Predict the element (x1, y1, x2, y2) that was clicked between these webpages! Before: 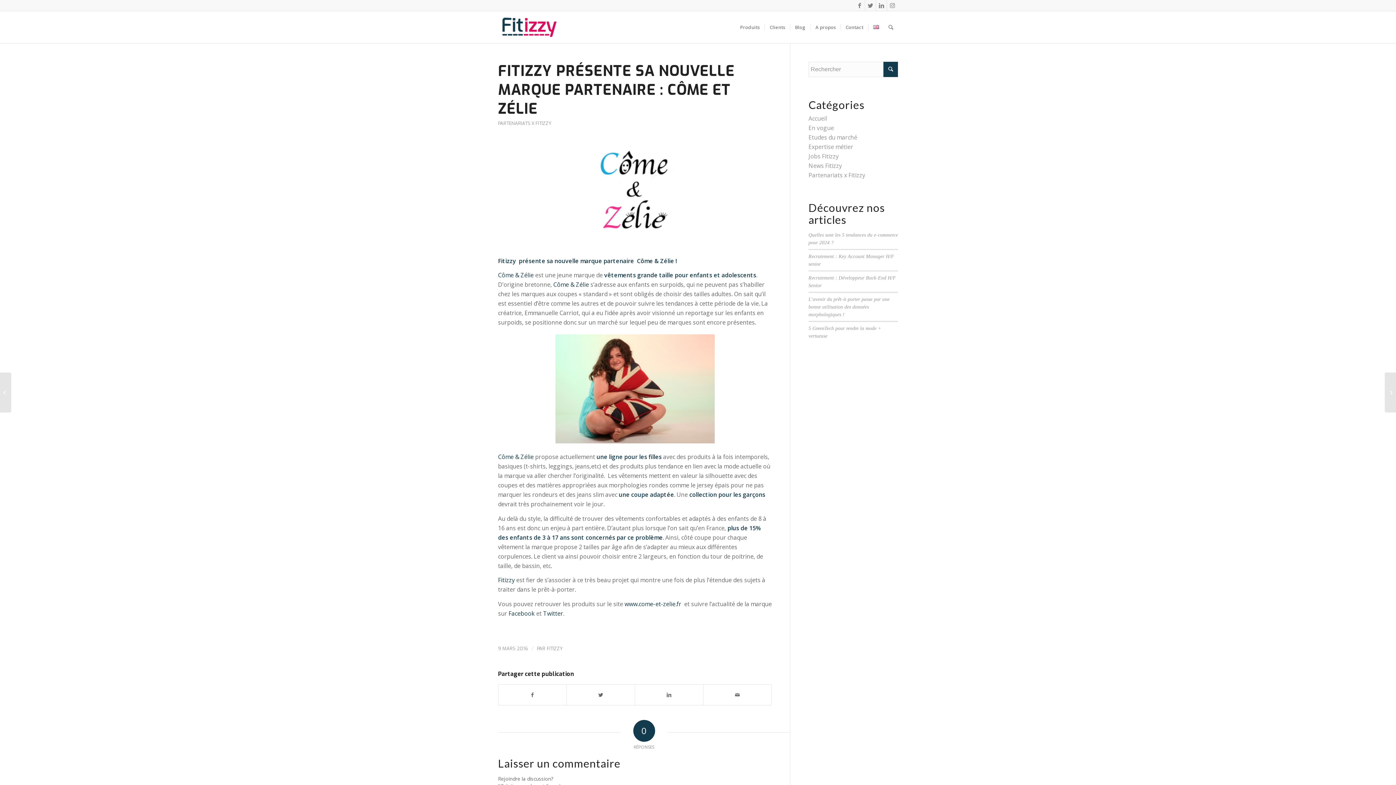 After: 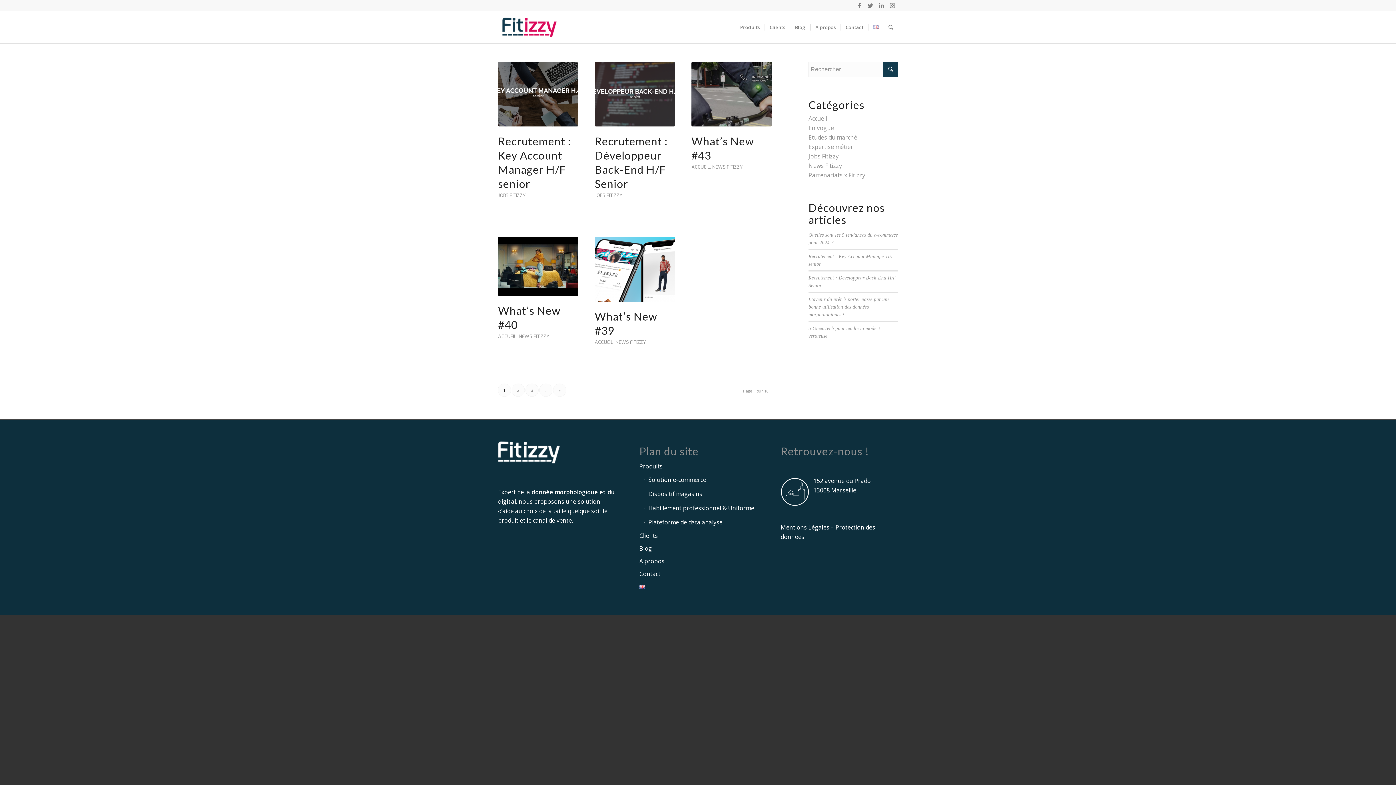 Action: label: News Fitizzy bbox: (808, 161, 842, 169)